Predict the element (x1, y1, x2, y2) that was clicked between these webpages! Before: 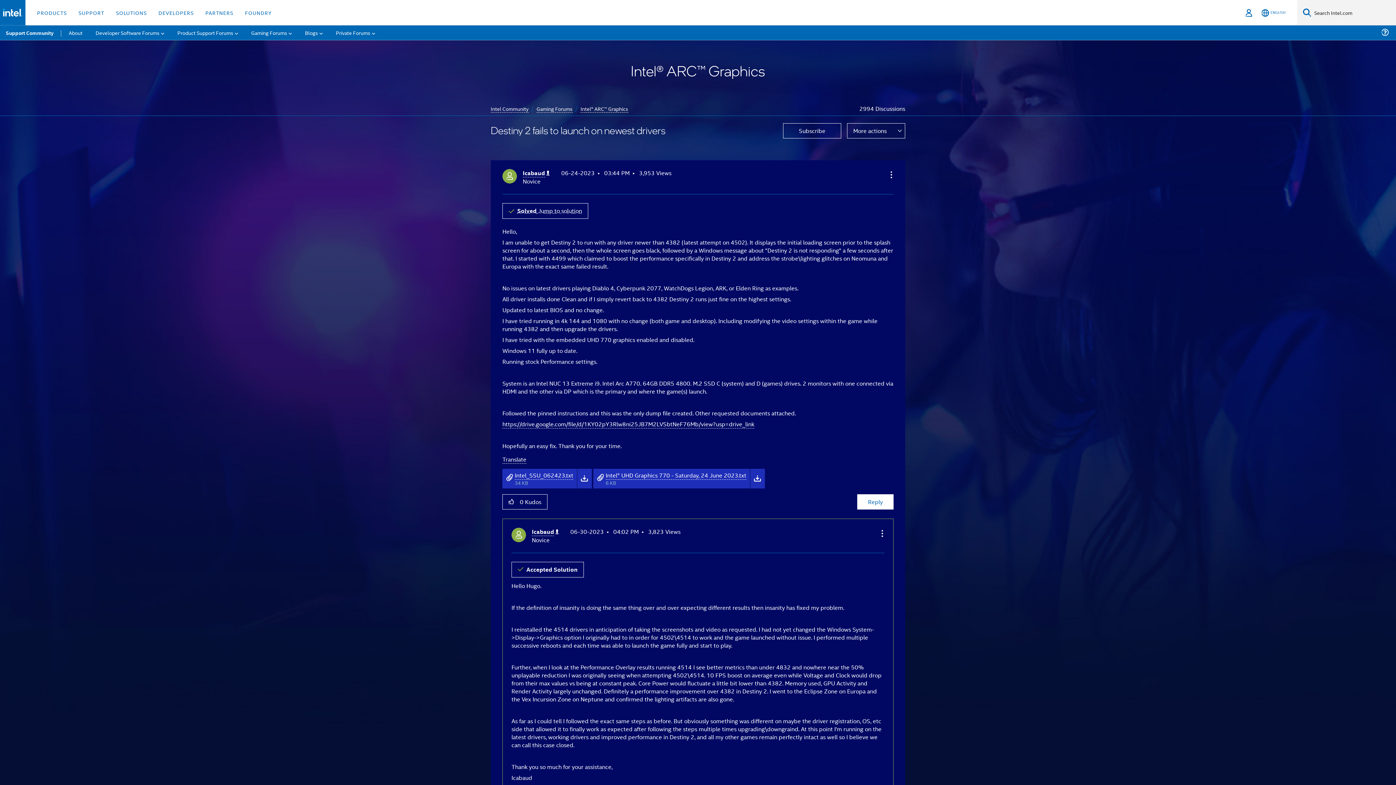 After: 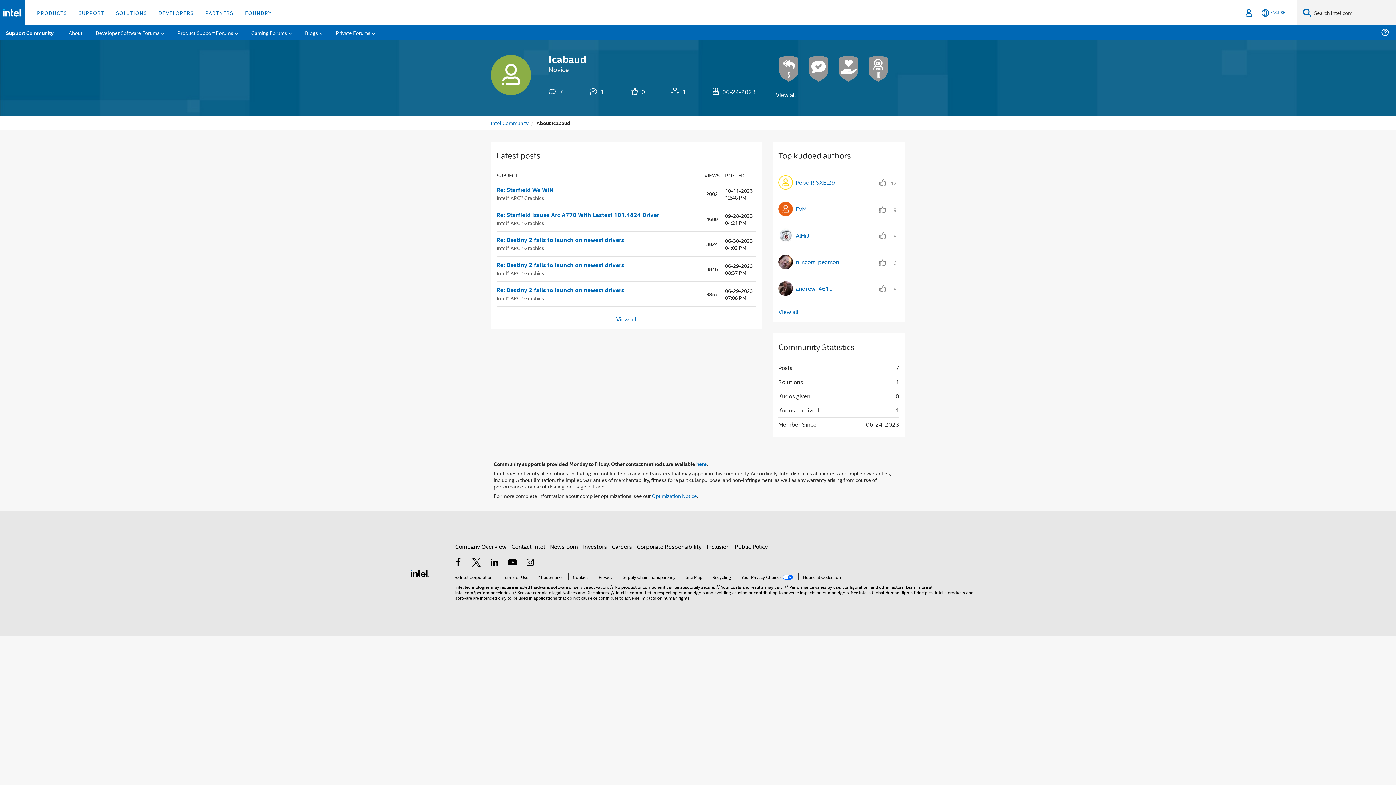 Action: bbox: (522, 169, 549, 177) label: View Profile of Icabaud